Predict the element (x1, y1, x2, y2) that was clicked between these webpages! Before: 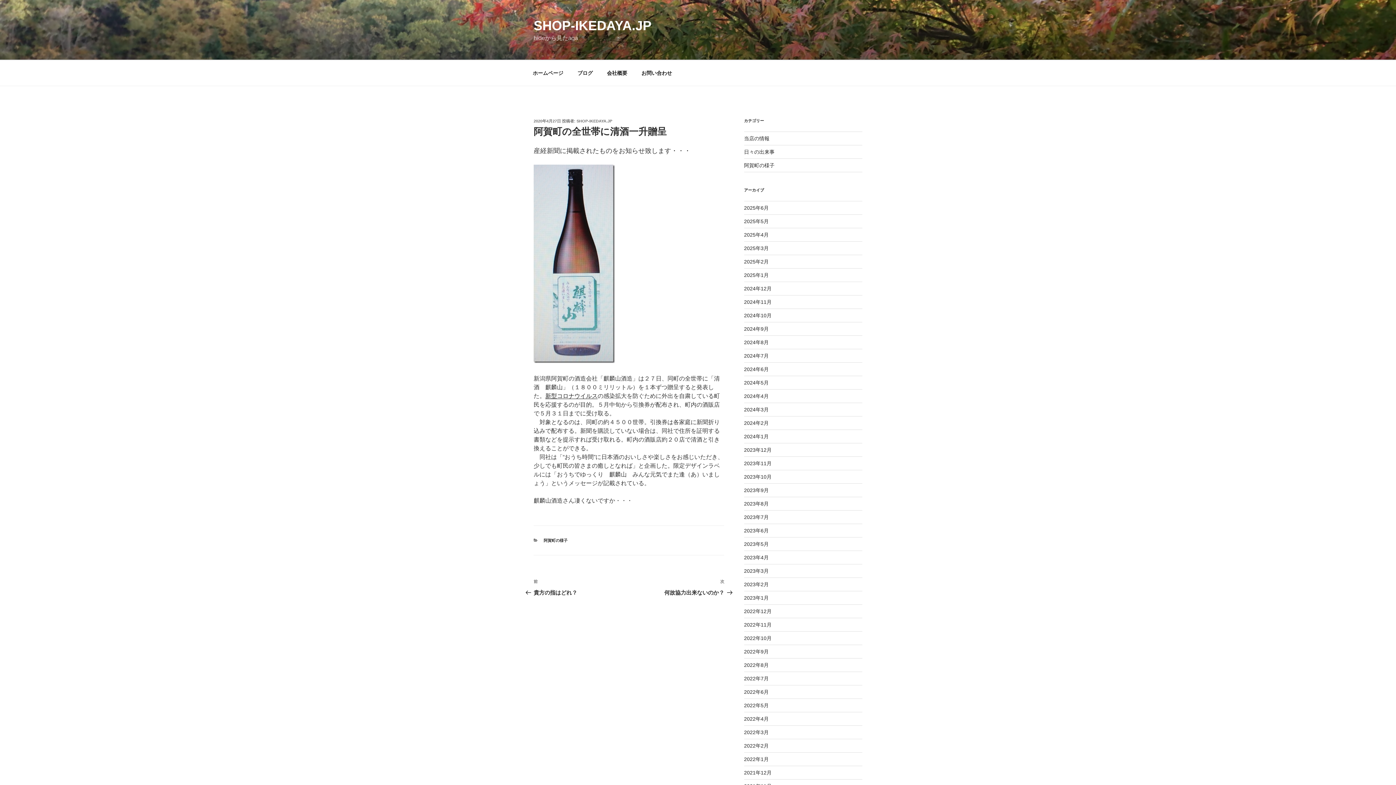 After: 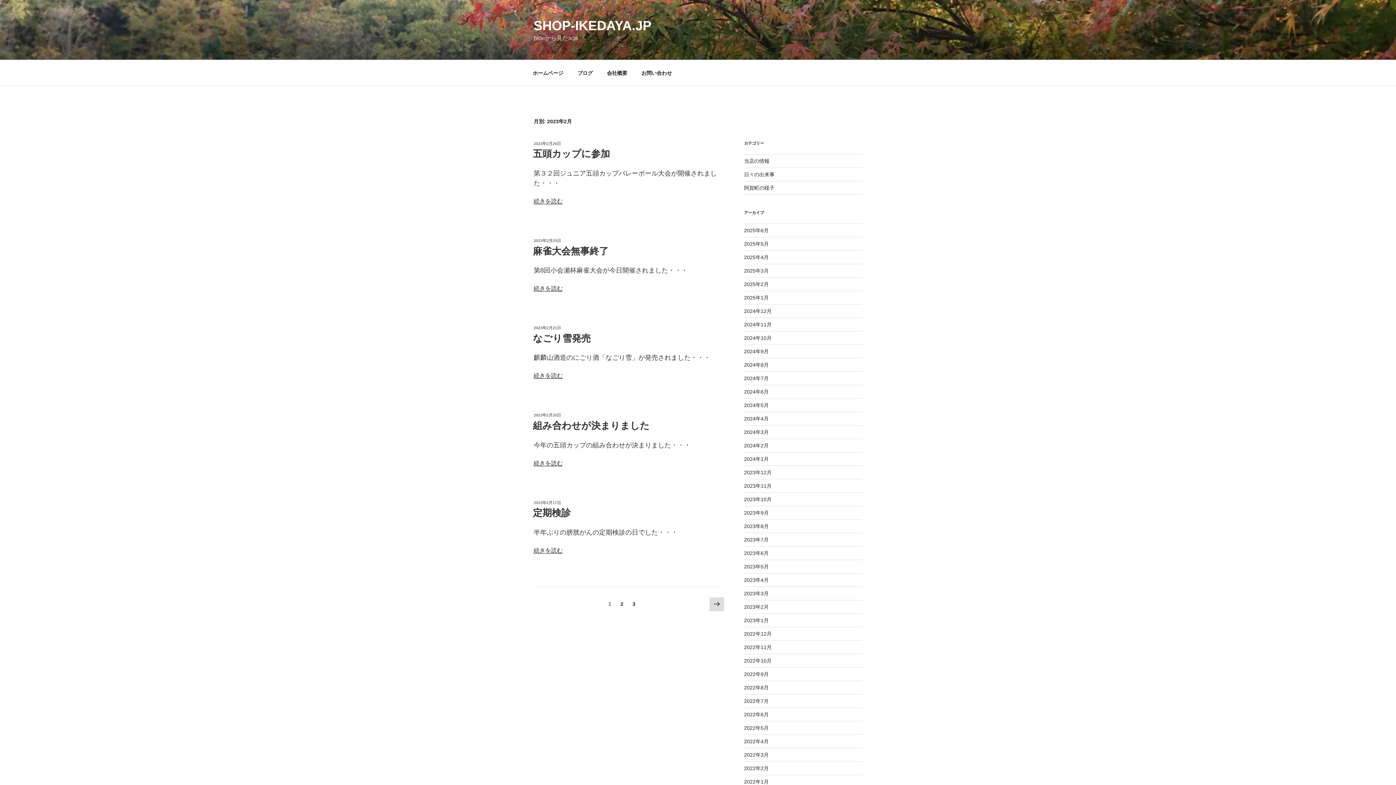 Action: label: 2023年2月 bbox: (744, 581, 768, 587)